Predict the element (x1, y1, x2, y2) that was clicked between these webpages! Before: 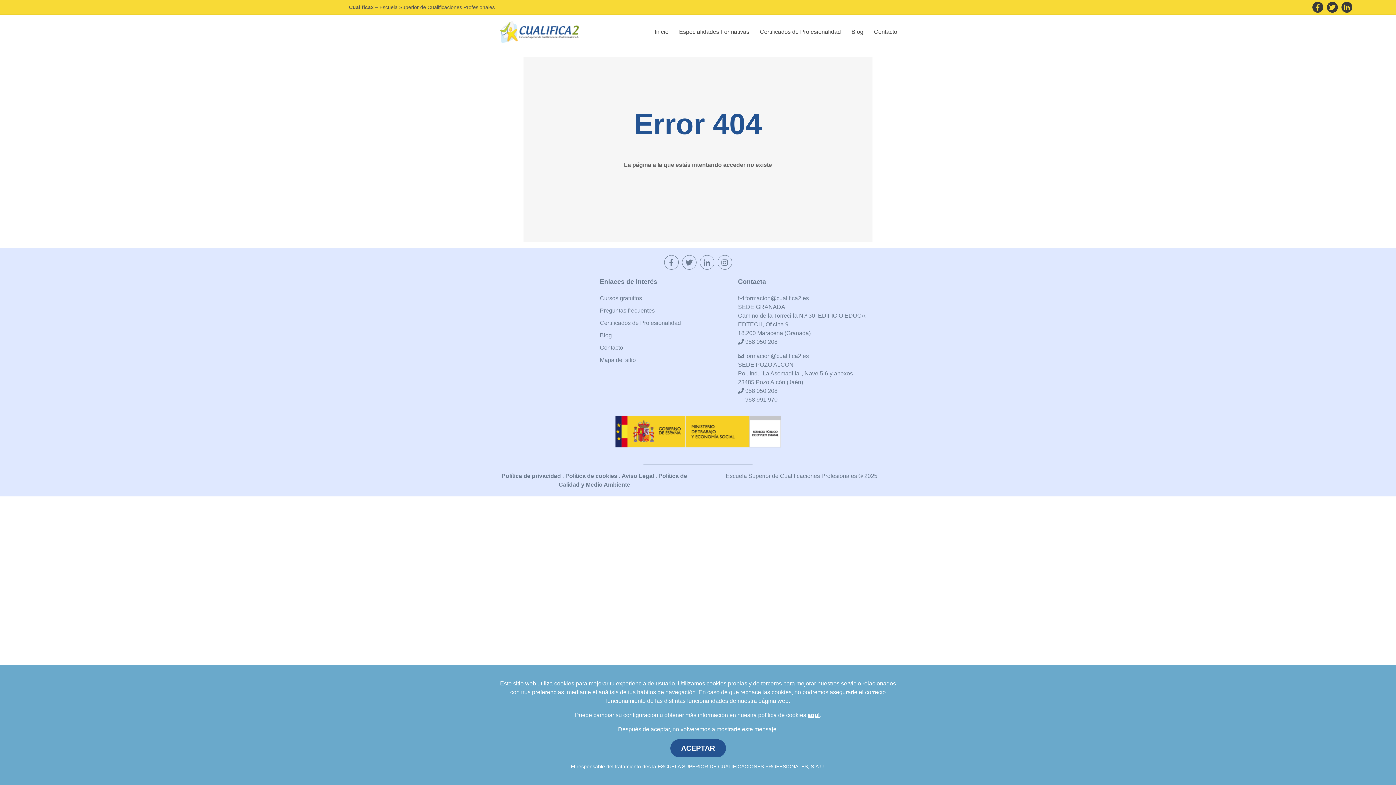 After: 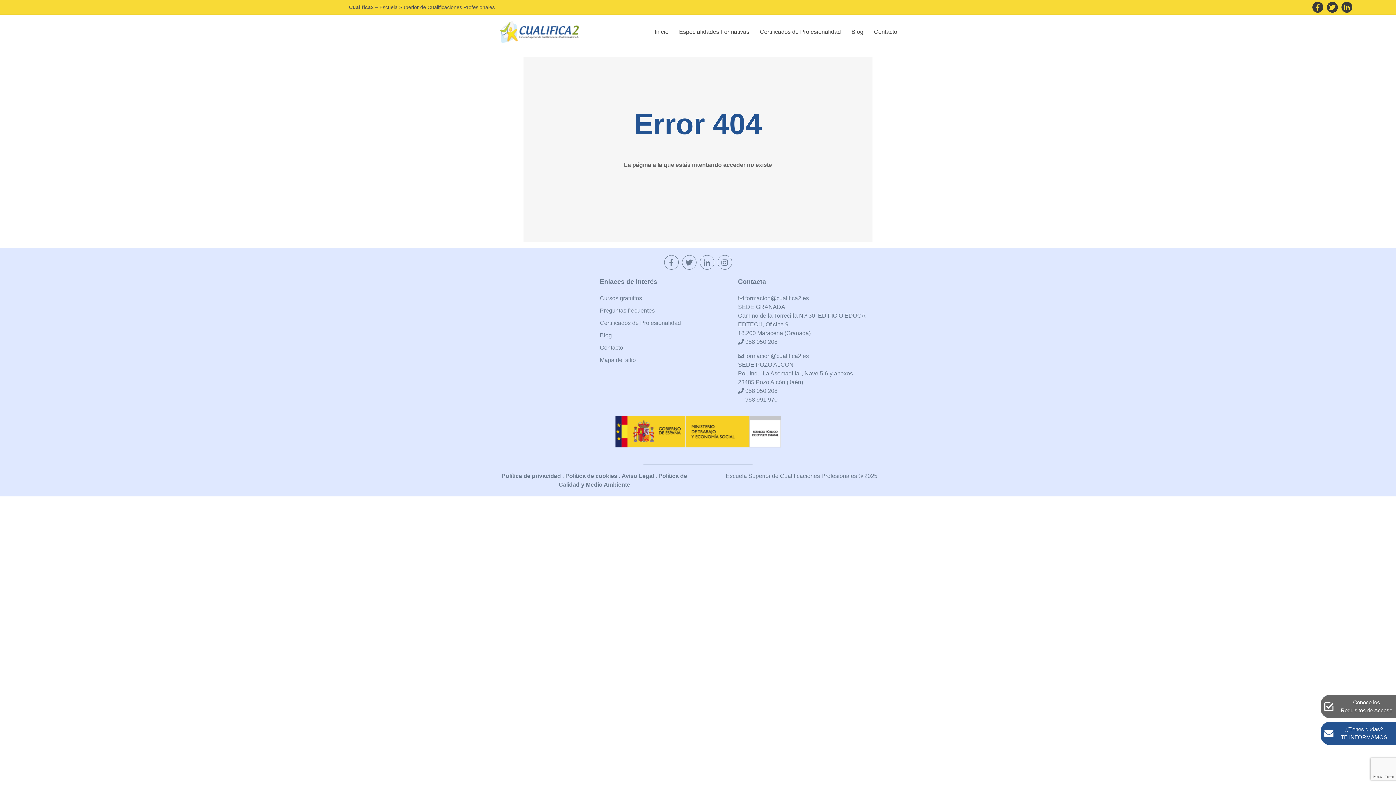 Action: label: ACEPTAR bbox: (670, 739, 726, 757)